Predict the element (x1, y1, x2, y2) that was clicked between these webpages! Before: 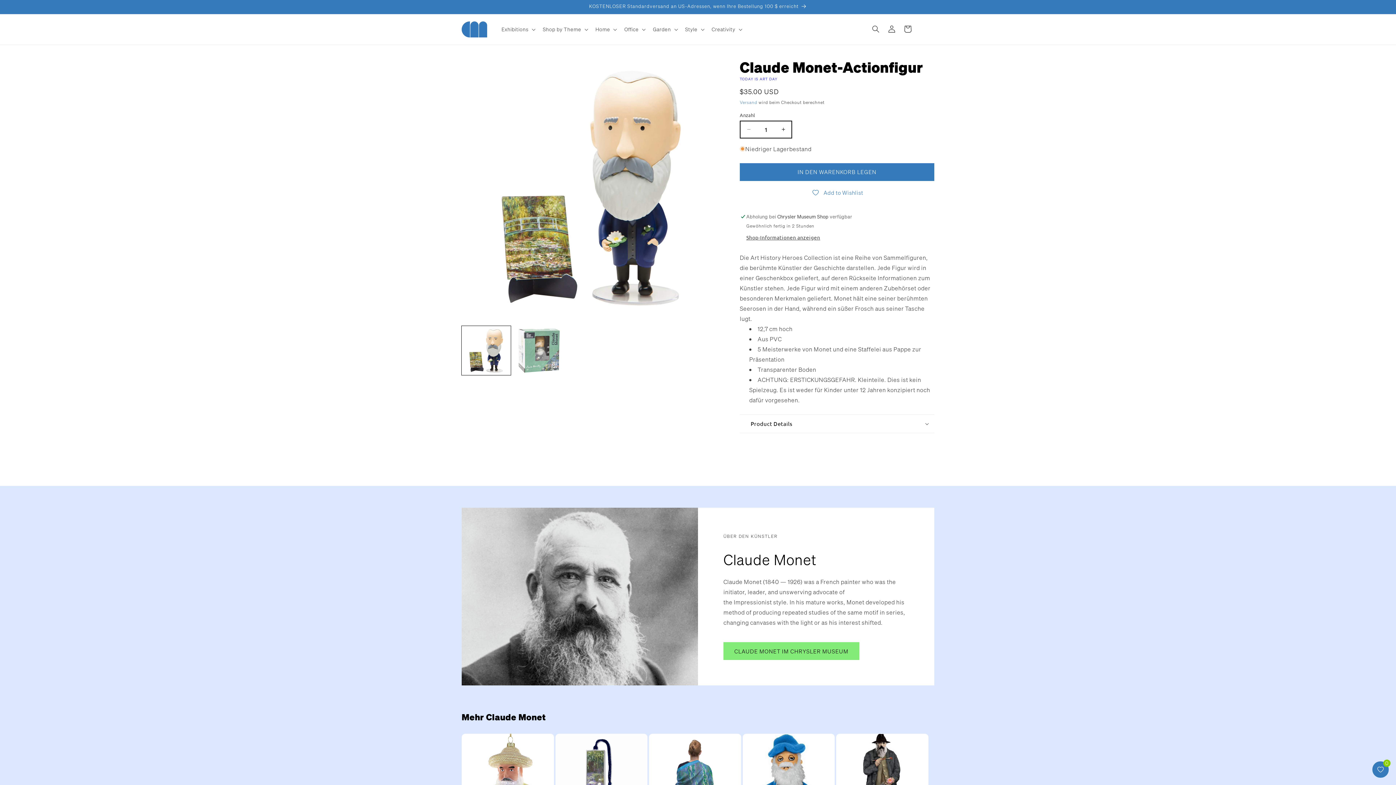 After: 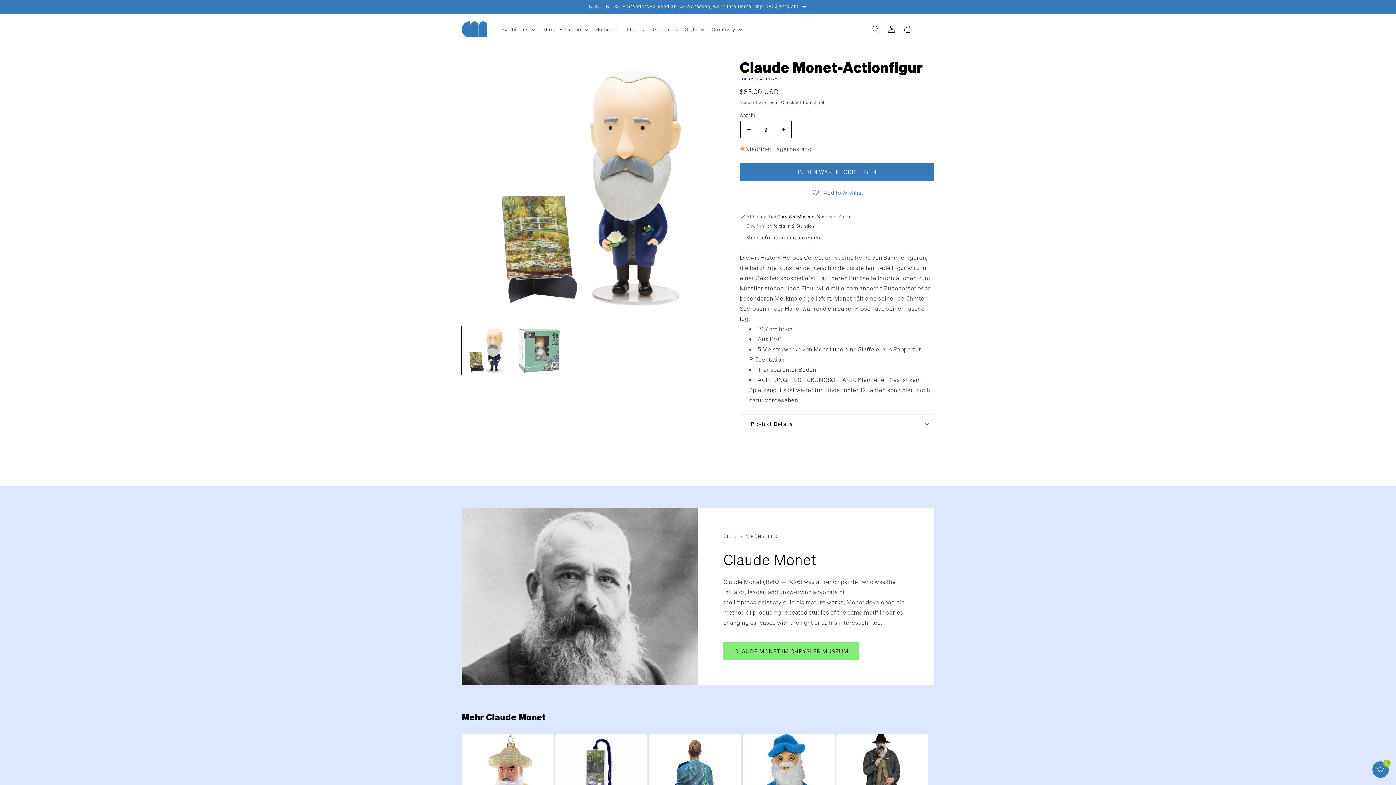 Action: label: Erhöhe die Menge für Claude Monet-Actionfigur bbox: (775, 120, 791, 138)